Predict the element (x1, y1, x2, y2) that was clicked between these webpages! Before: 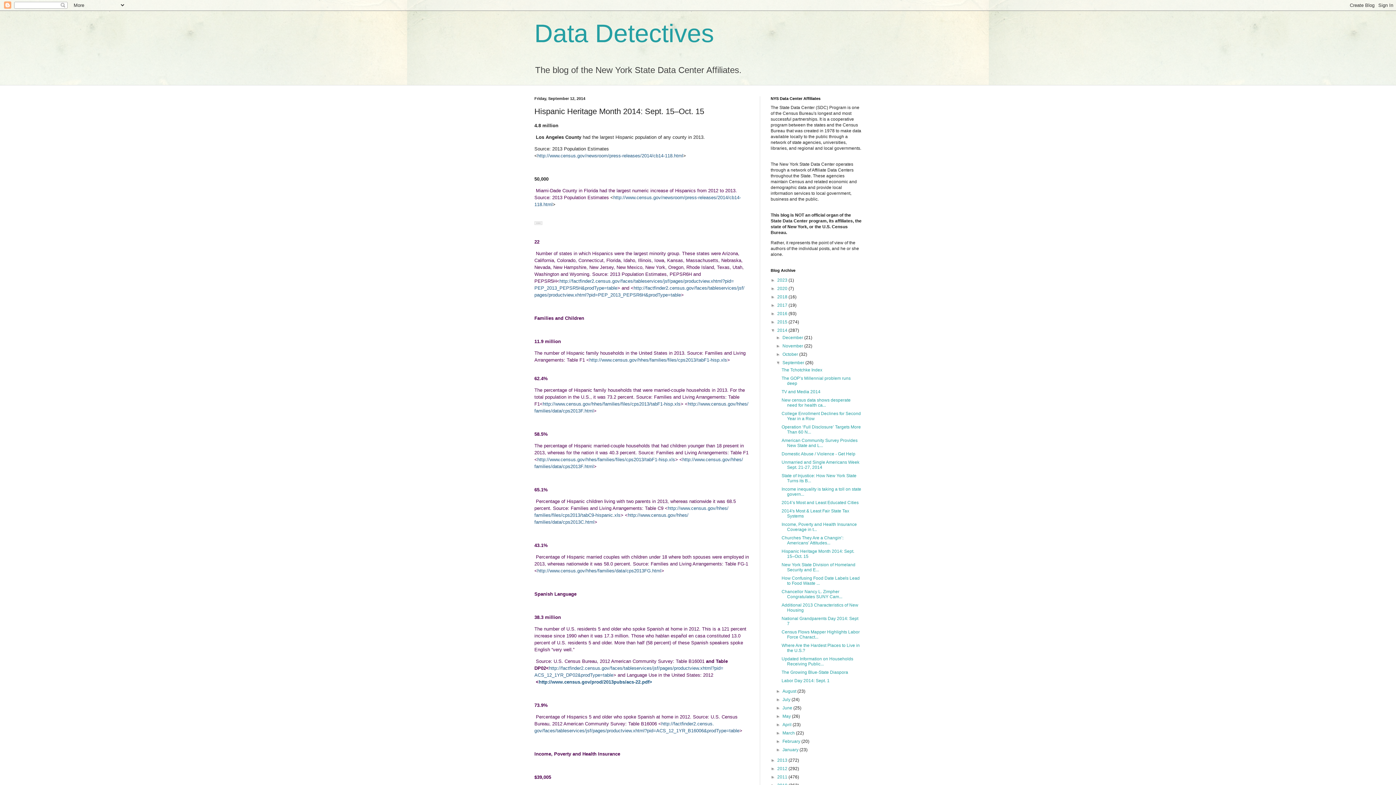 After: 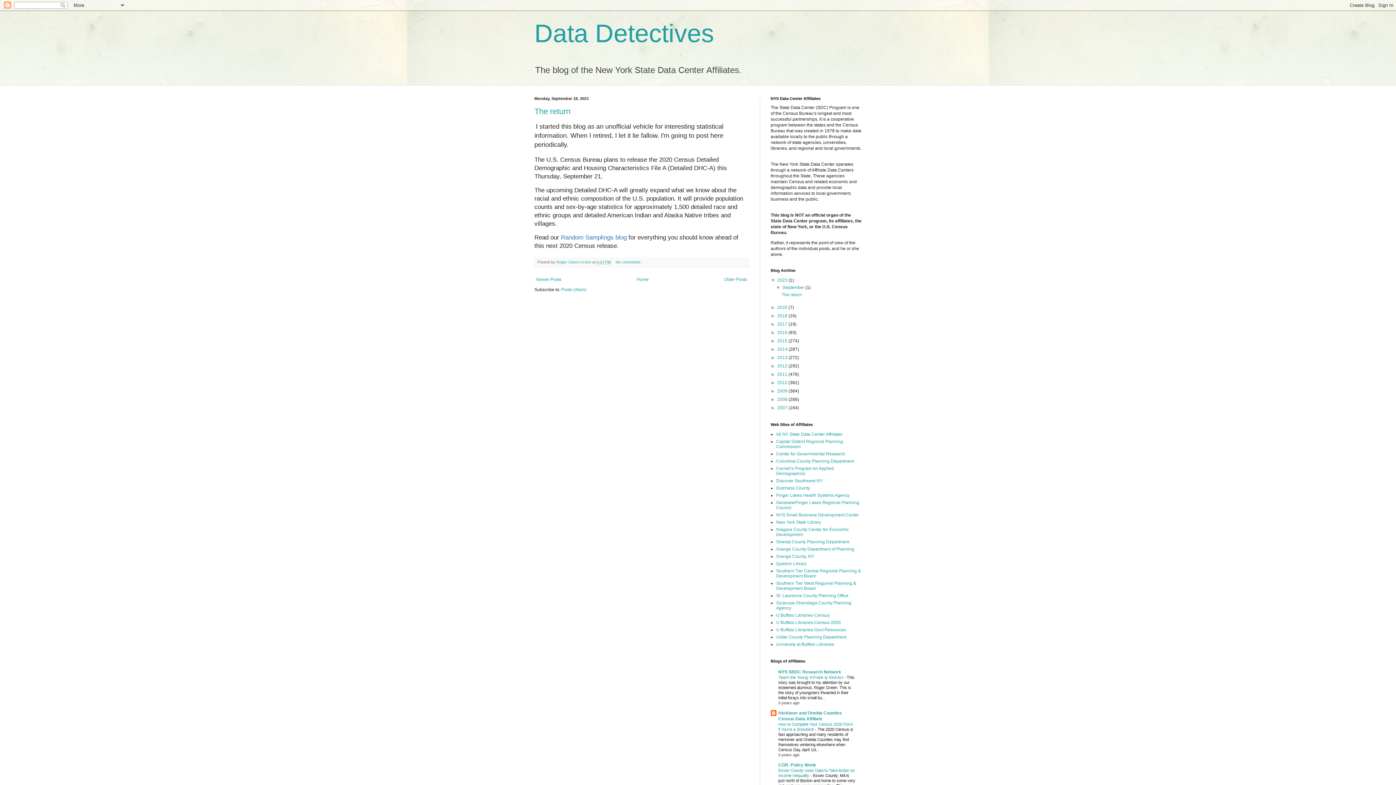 Action: label: 2023  bbox: (777, 277, 788, 282)